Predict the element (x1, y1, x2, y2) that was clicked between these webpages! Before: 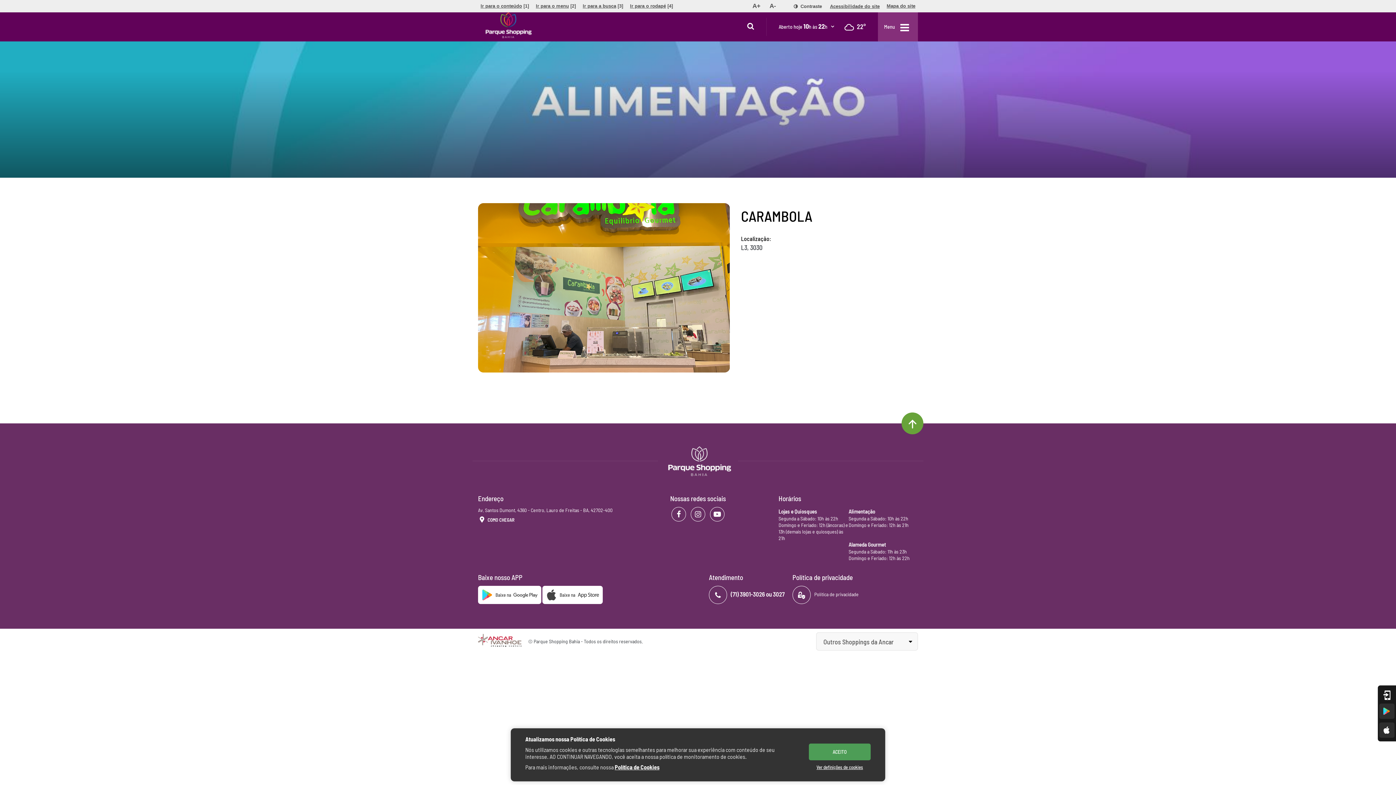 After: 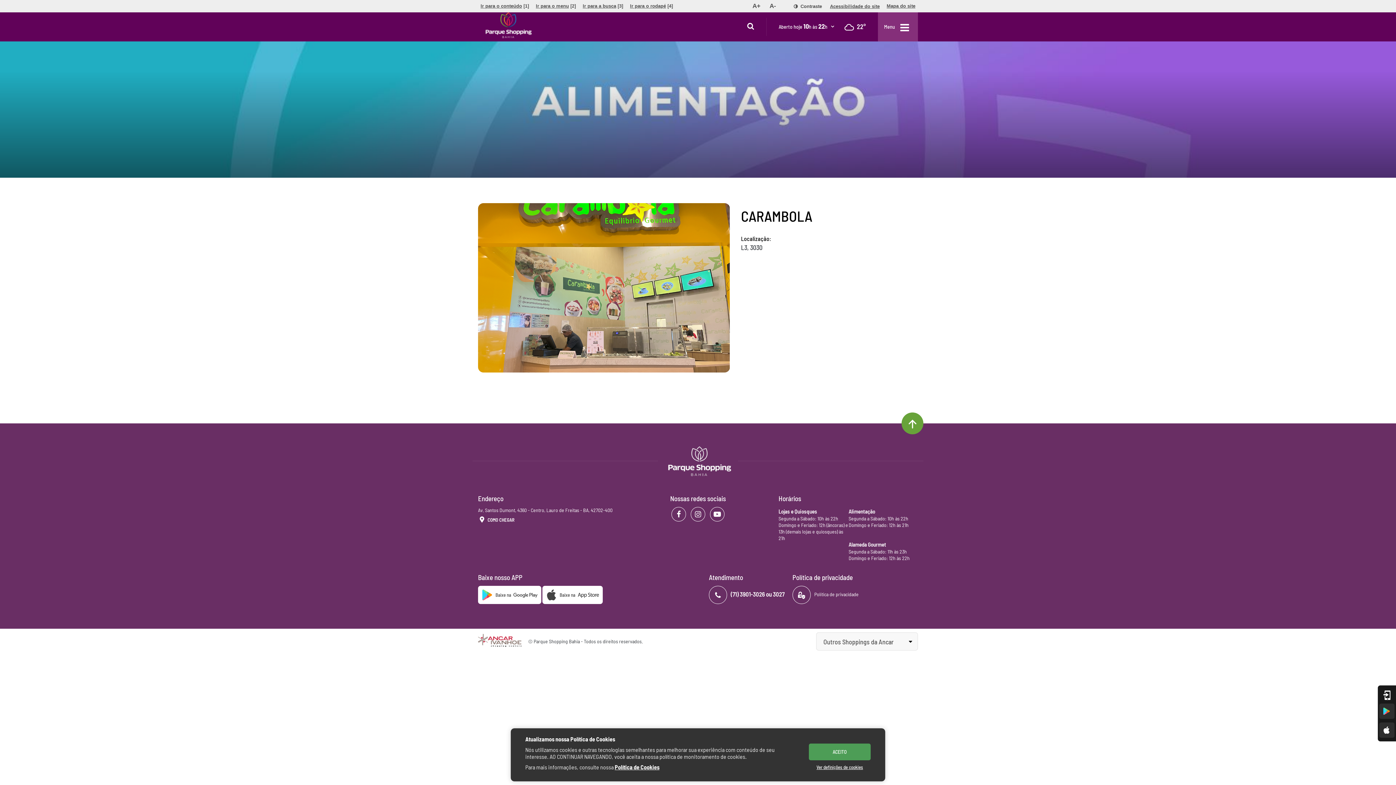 Action: label:  Política de privacidade bbox: (792, 586, 858, 604)